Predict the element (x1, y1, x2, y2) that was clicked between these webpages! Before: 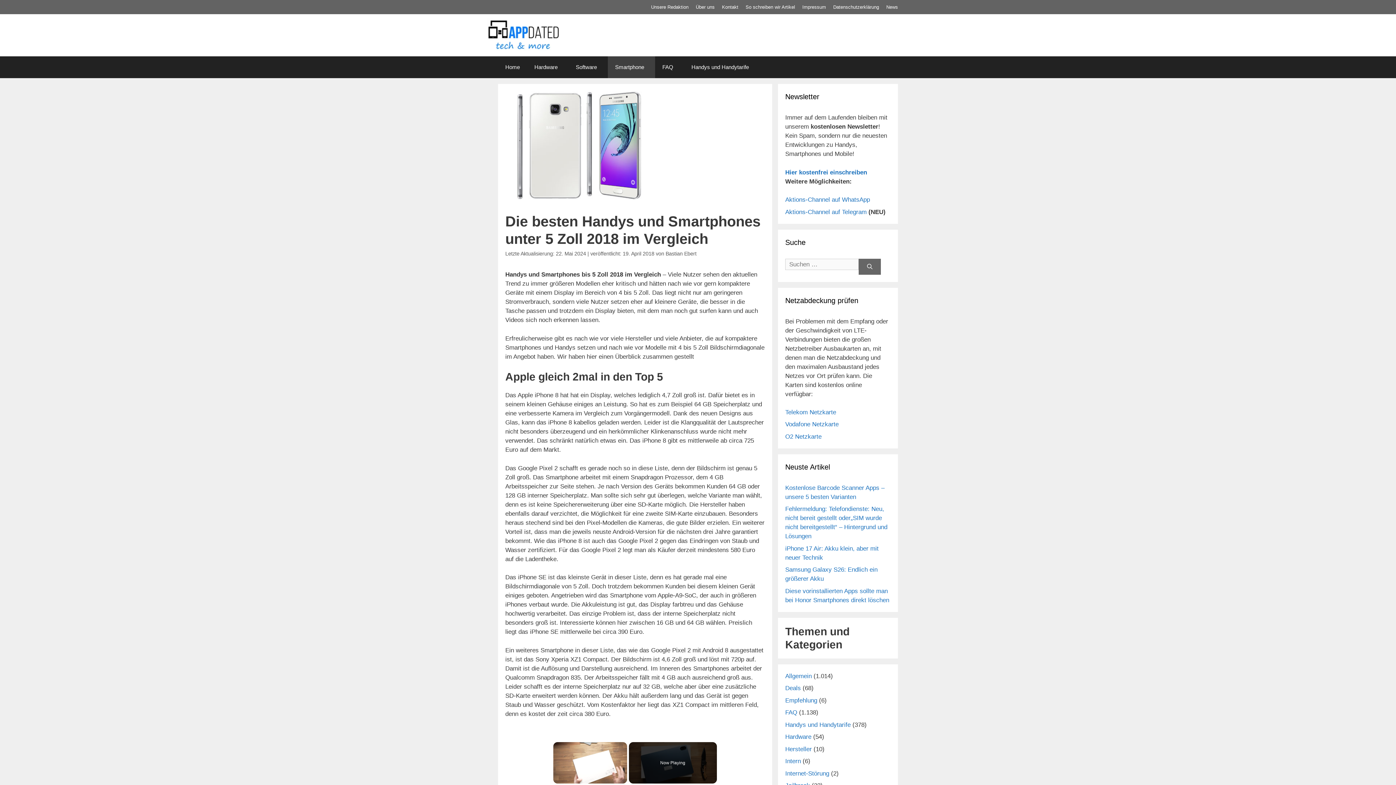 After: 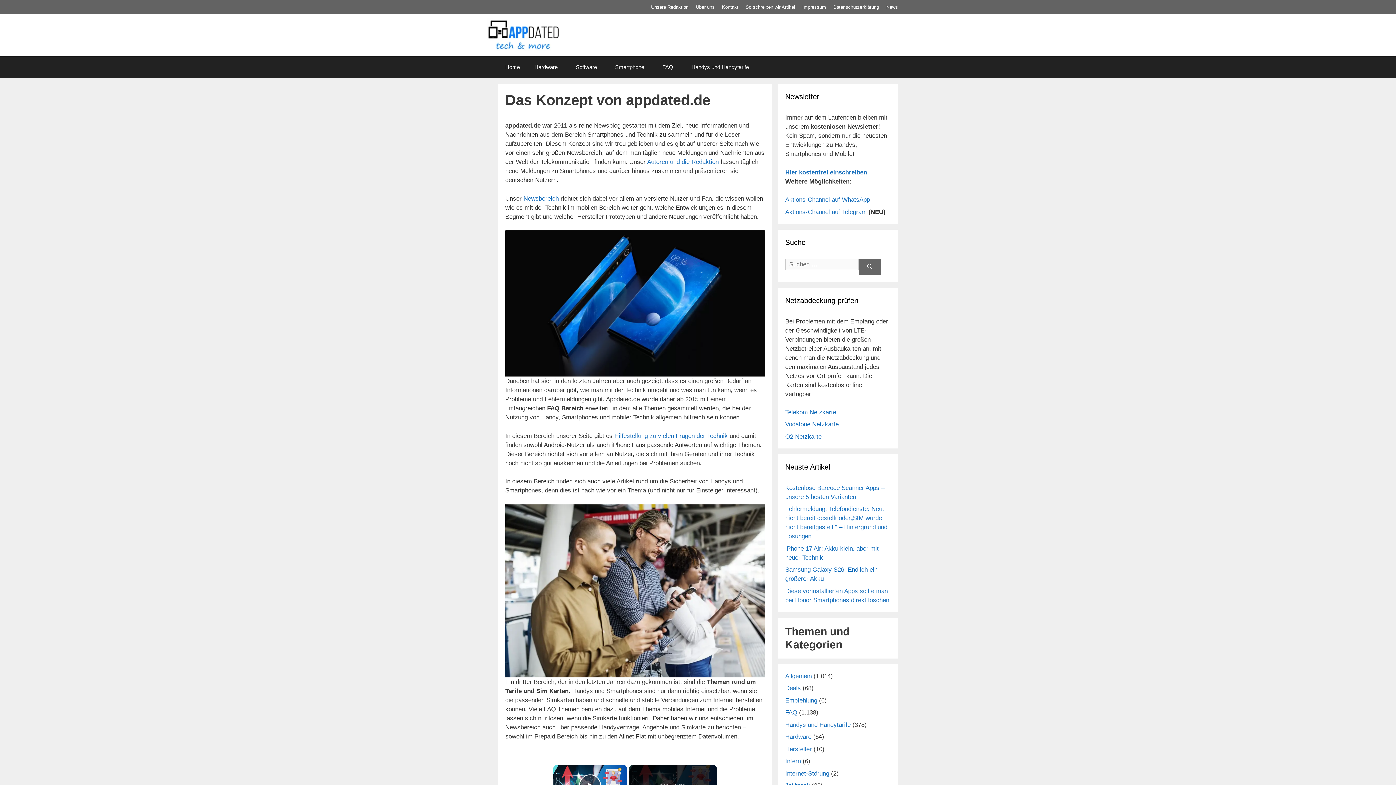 Action: label: Über uns bbox: (696, 4, 714, 9)